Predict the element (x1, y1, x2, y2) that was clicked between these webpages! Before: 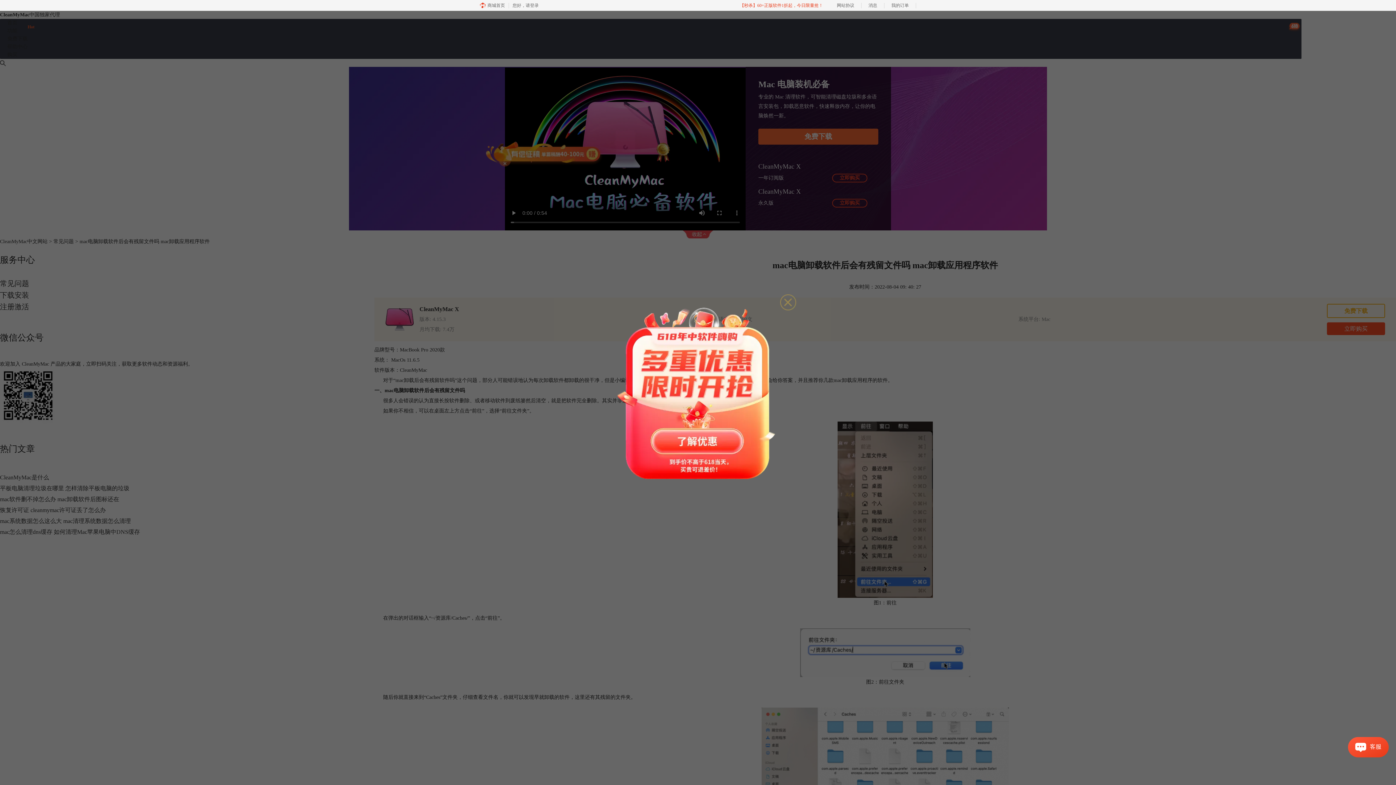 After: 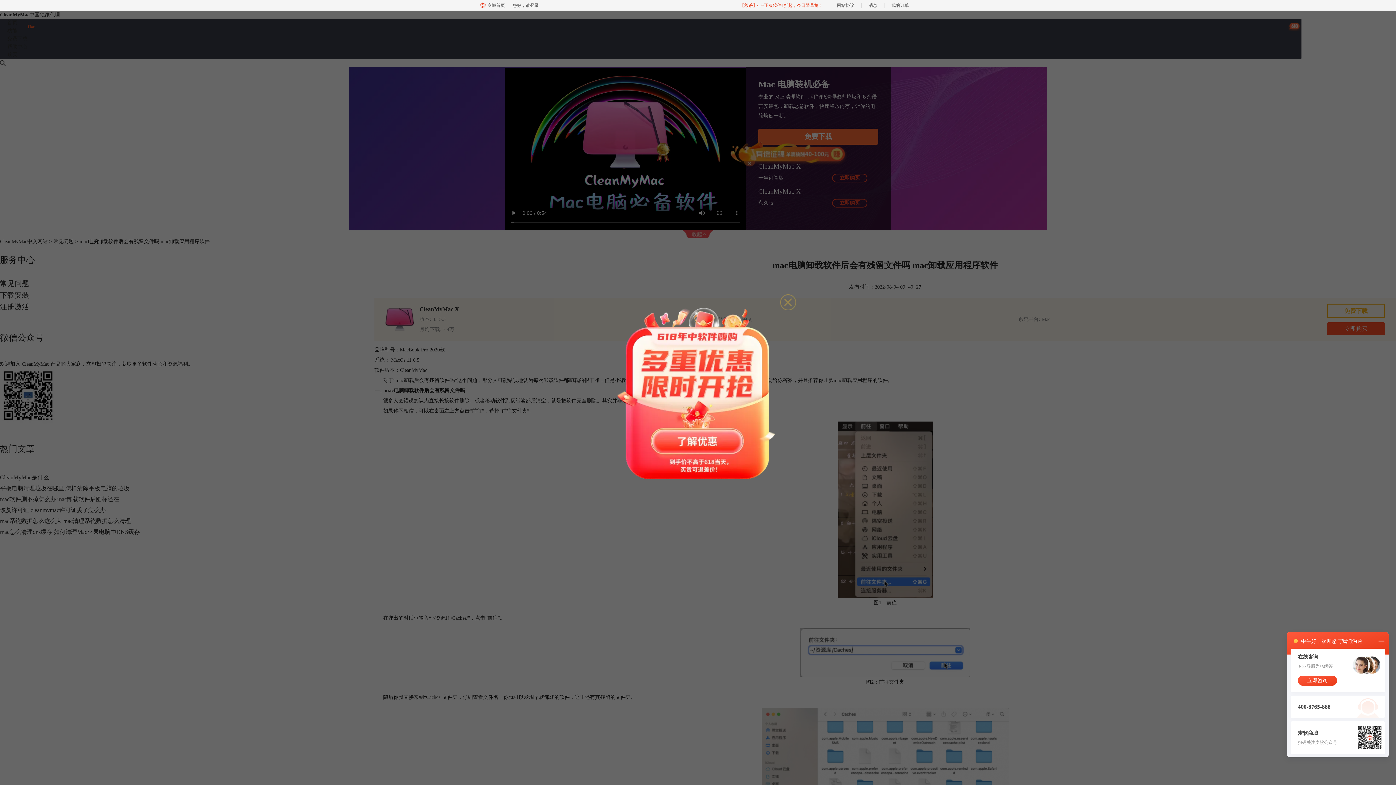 Action: bbox: (1355, 743, 1366, 752)